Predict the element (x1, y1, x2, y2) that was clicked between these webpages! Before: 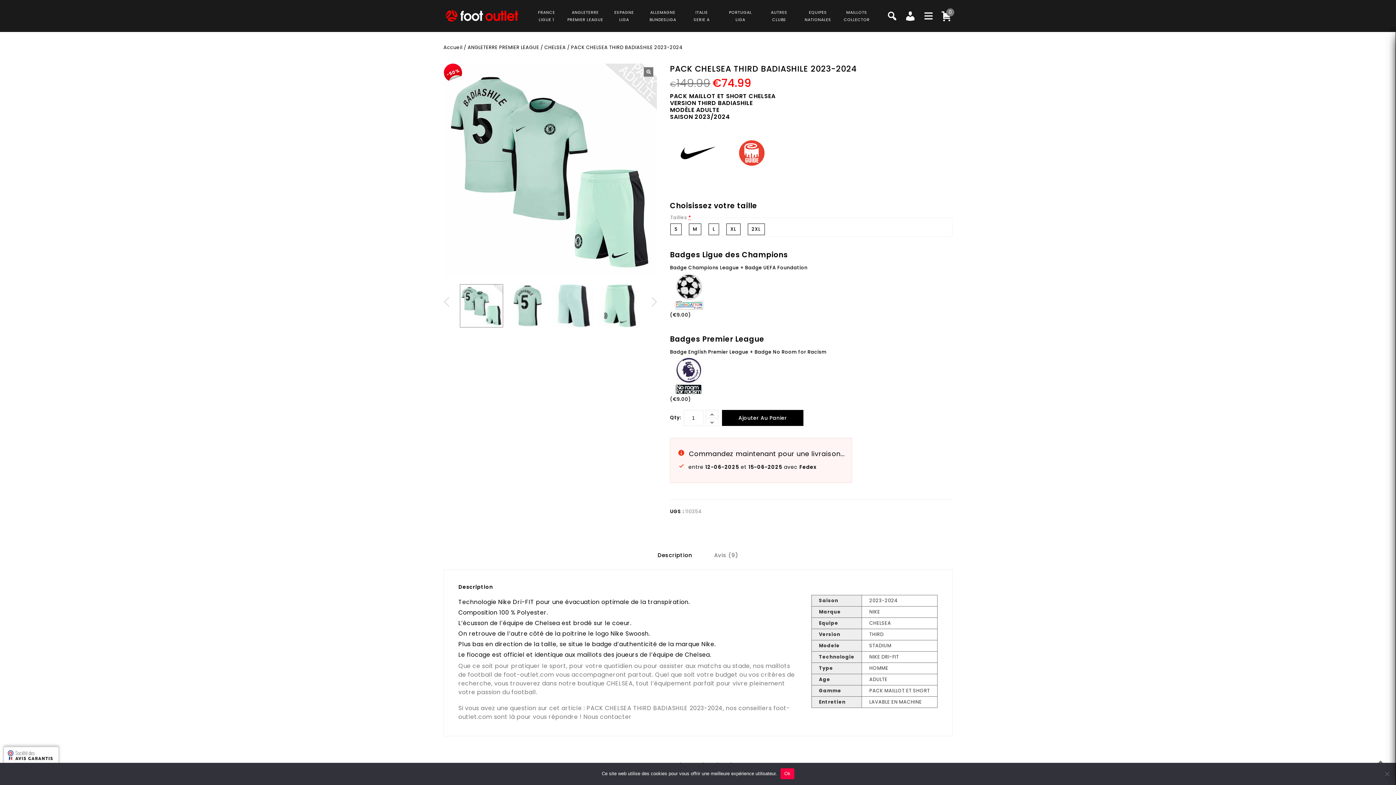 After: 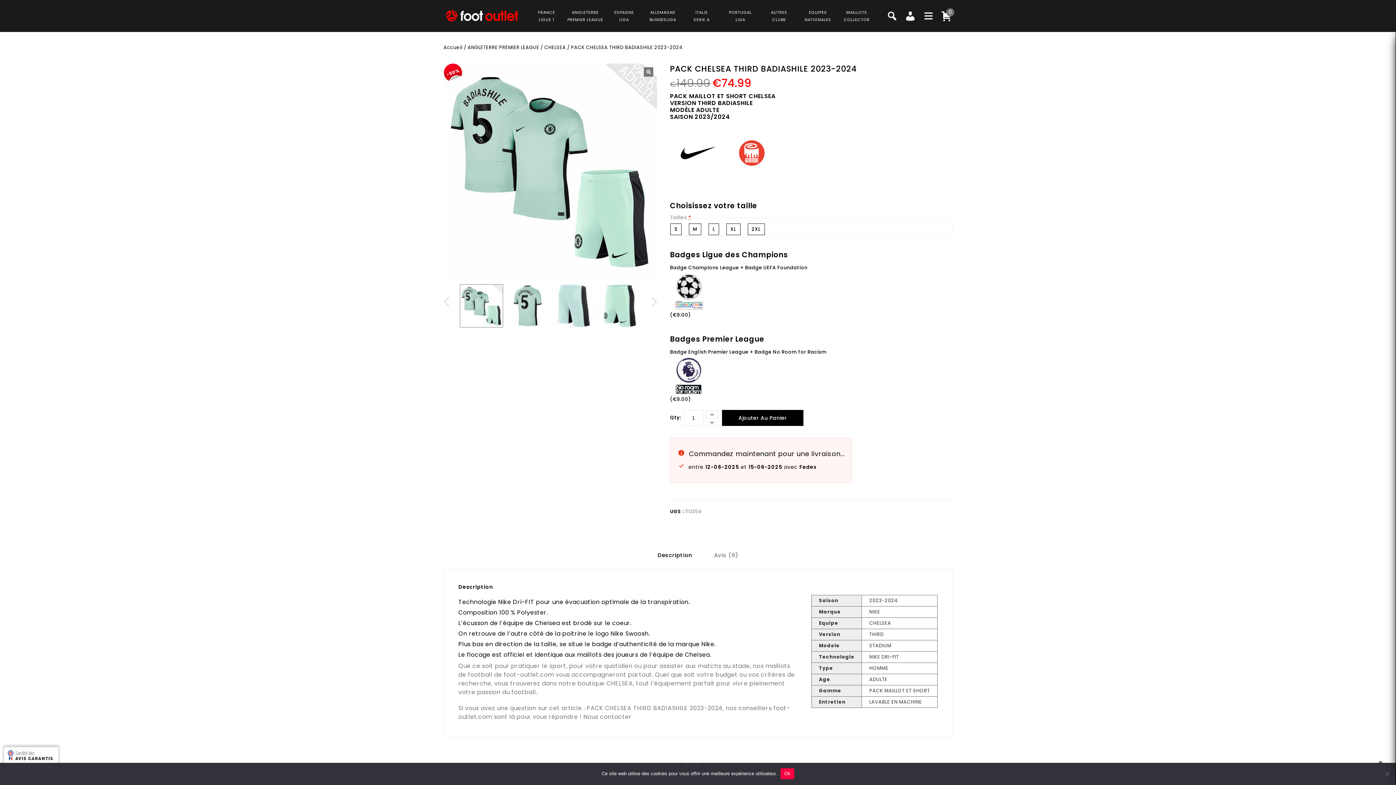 Action: label: Description bbox: (647, 551, 702, 559)